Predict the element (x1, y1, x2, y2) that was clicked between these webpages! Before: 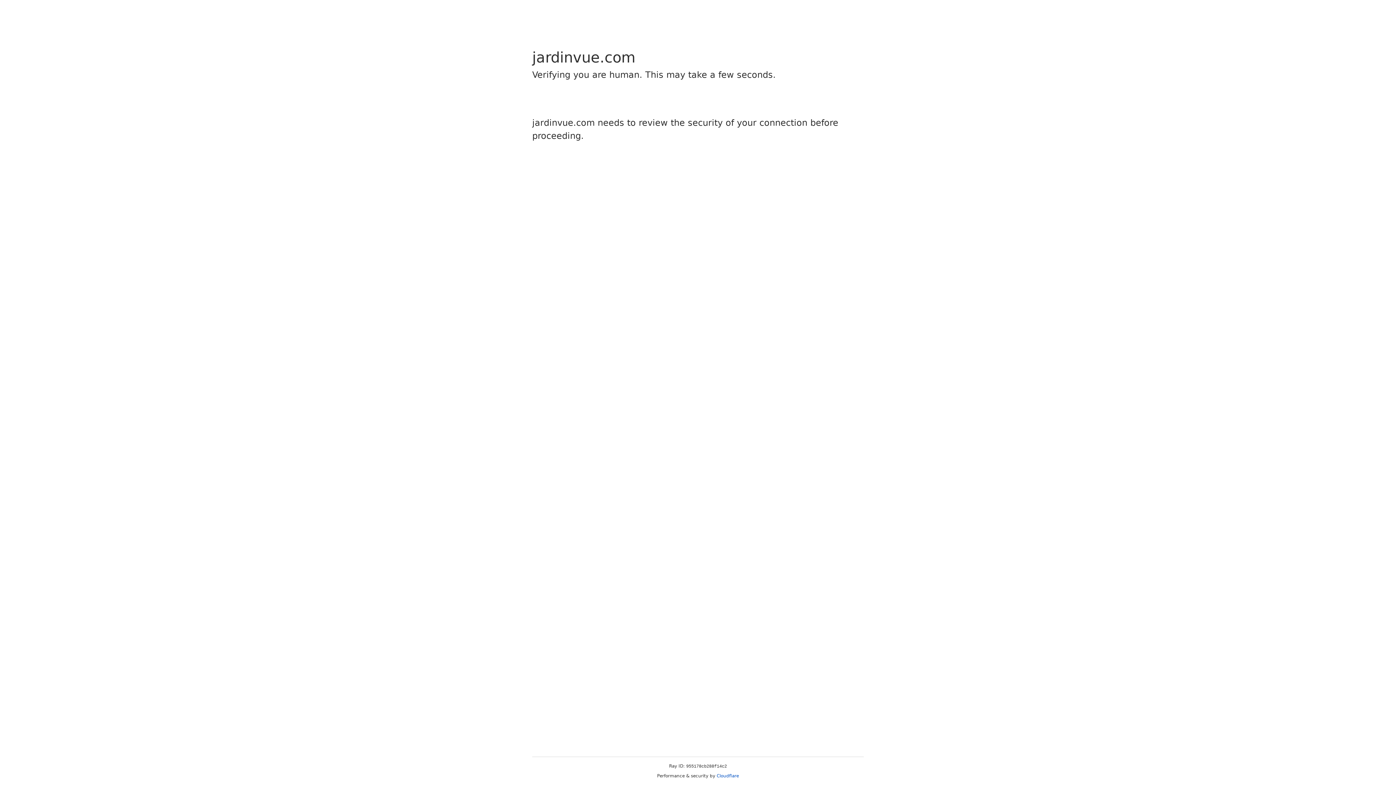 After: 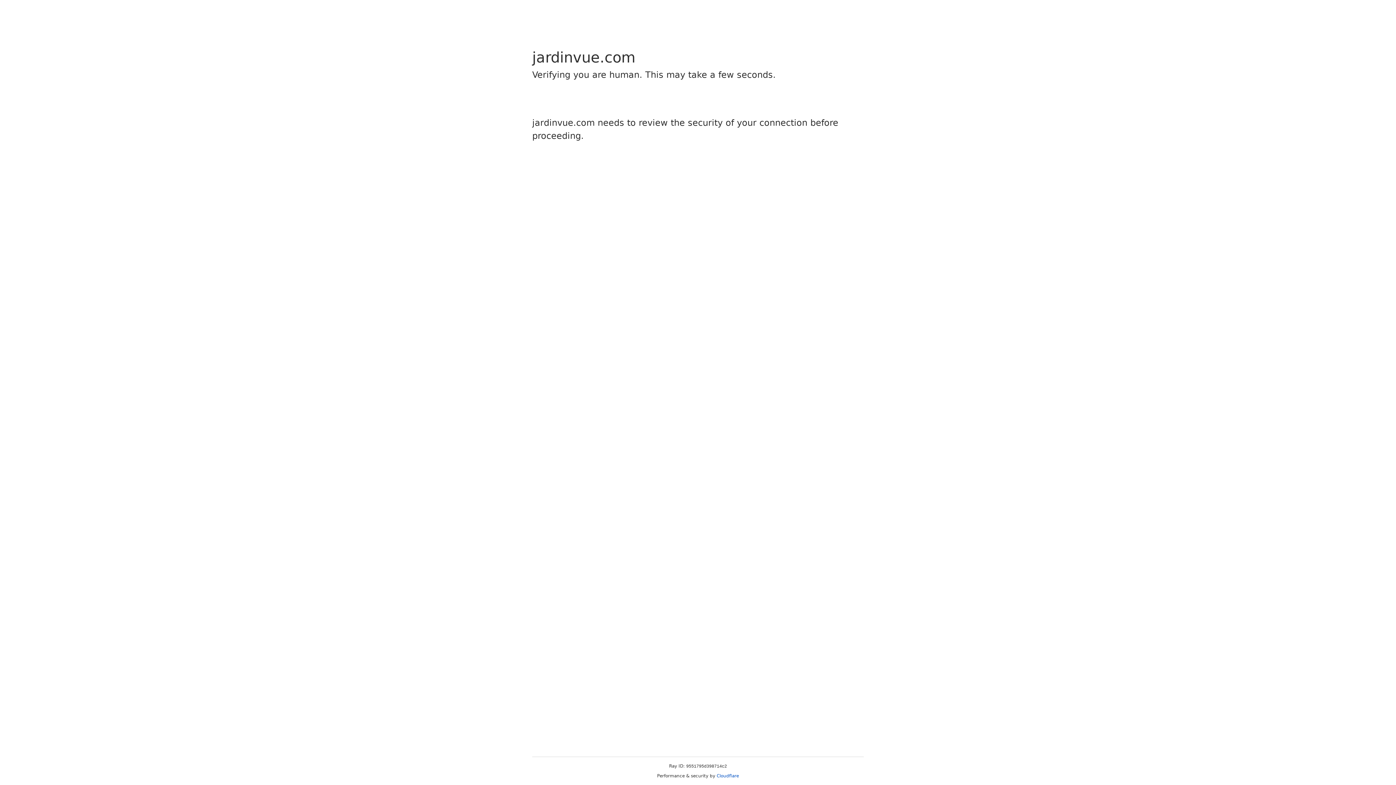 Action: bbox: (716, 773, 739, 778) label: Cloudflare